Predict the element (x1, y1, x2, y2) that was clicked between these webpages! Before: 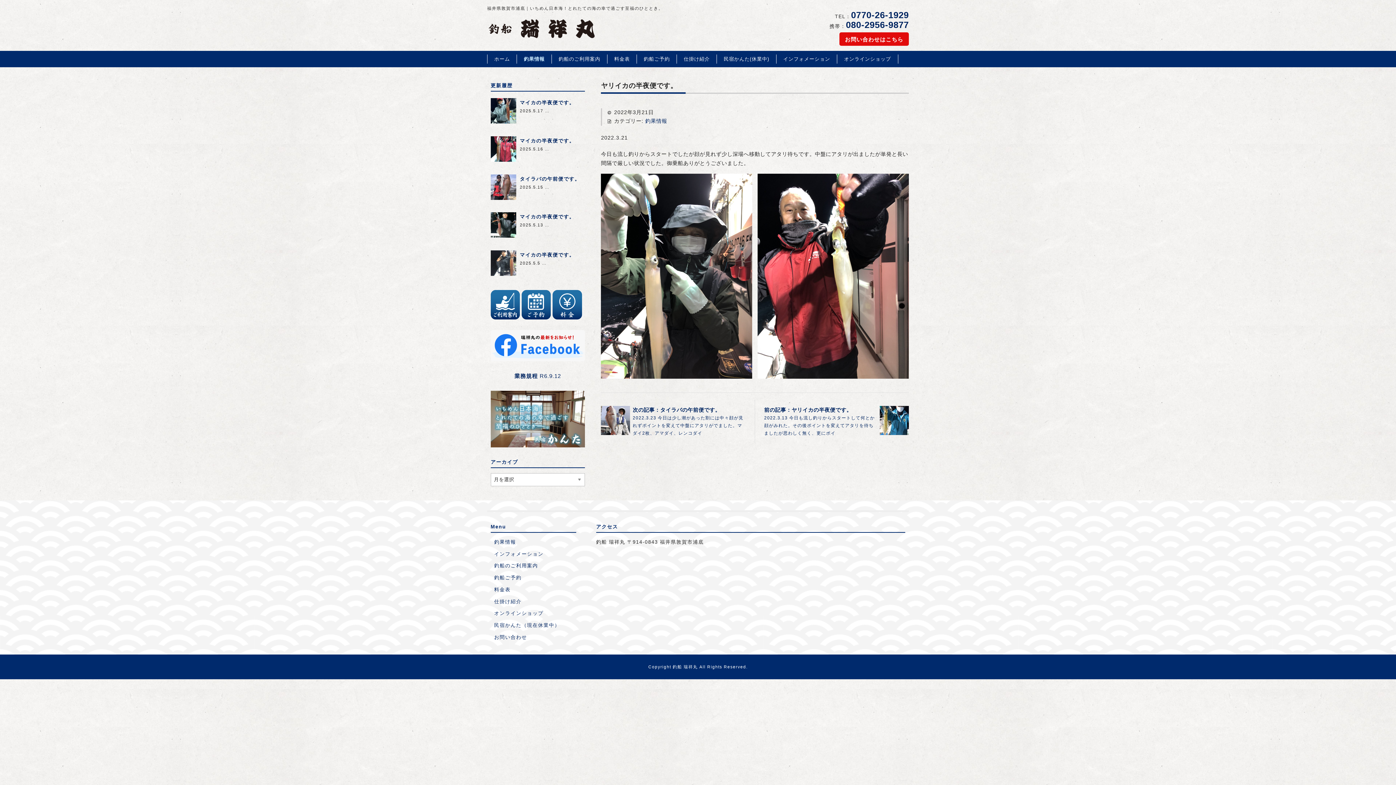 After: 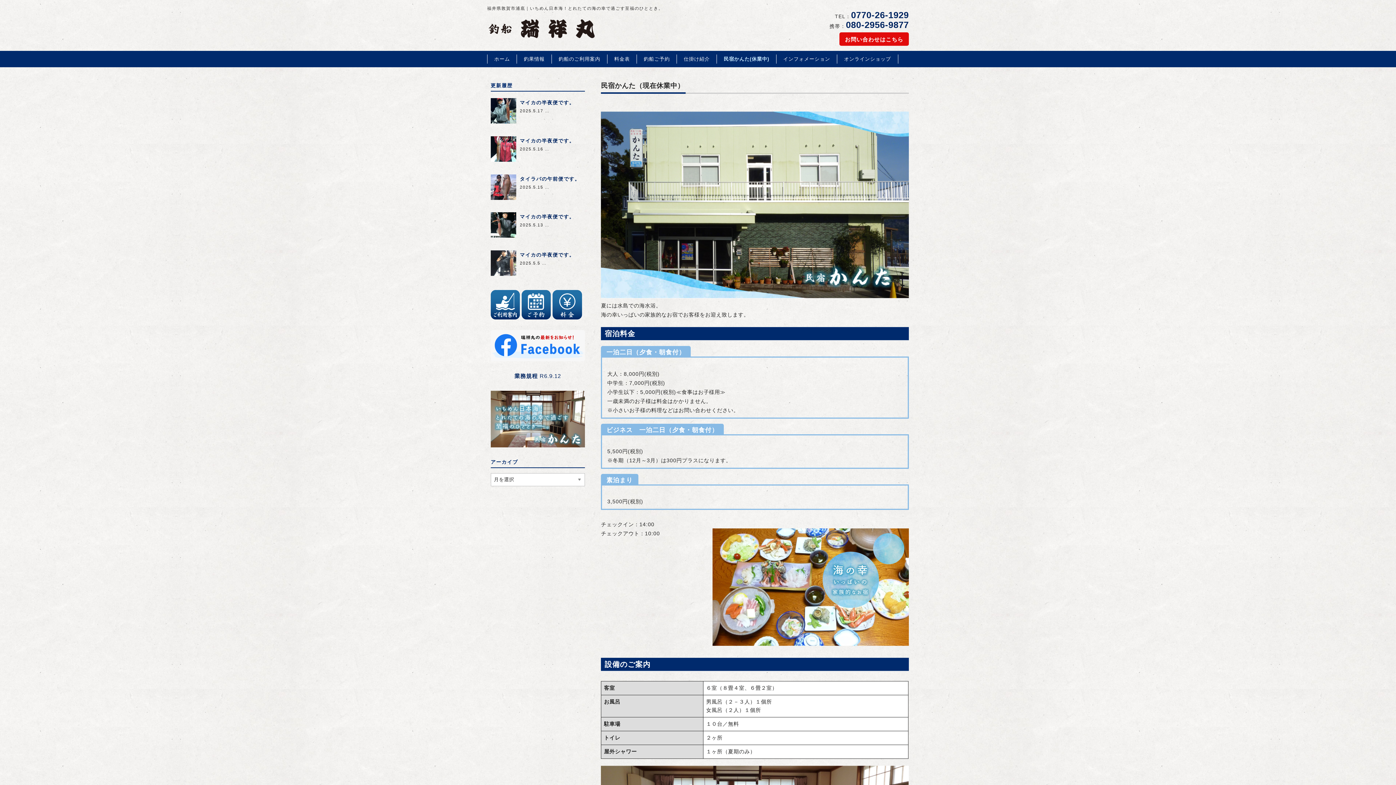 Action: label: 民宿かんた（現在休業中） bbox: (494, 621, 560, 631)